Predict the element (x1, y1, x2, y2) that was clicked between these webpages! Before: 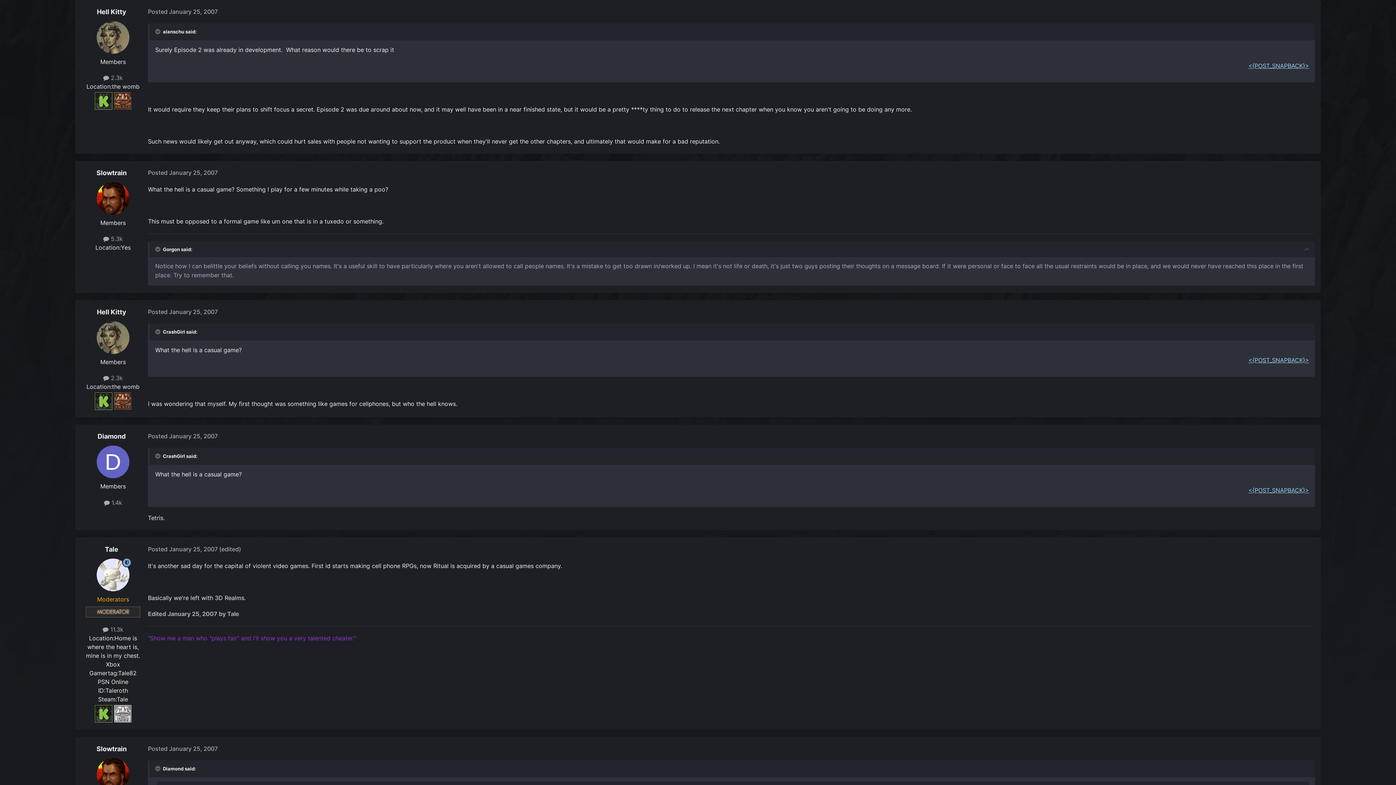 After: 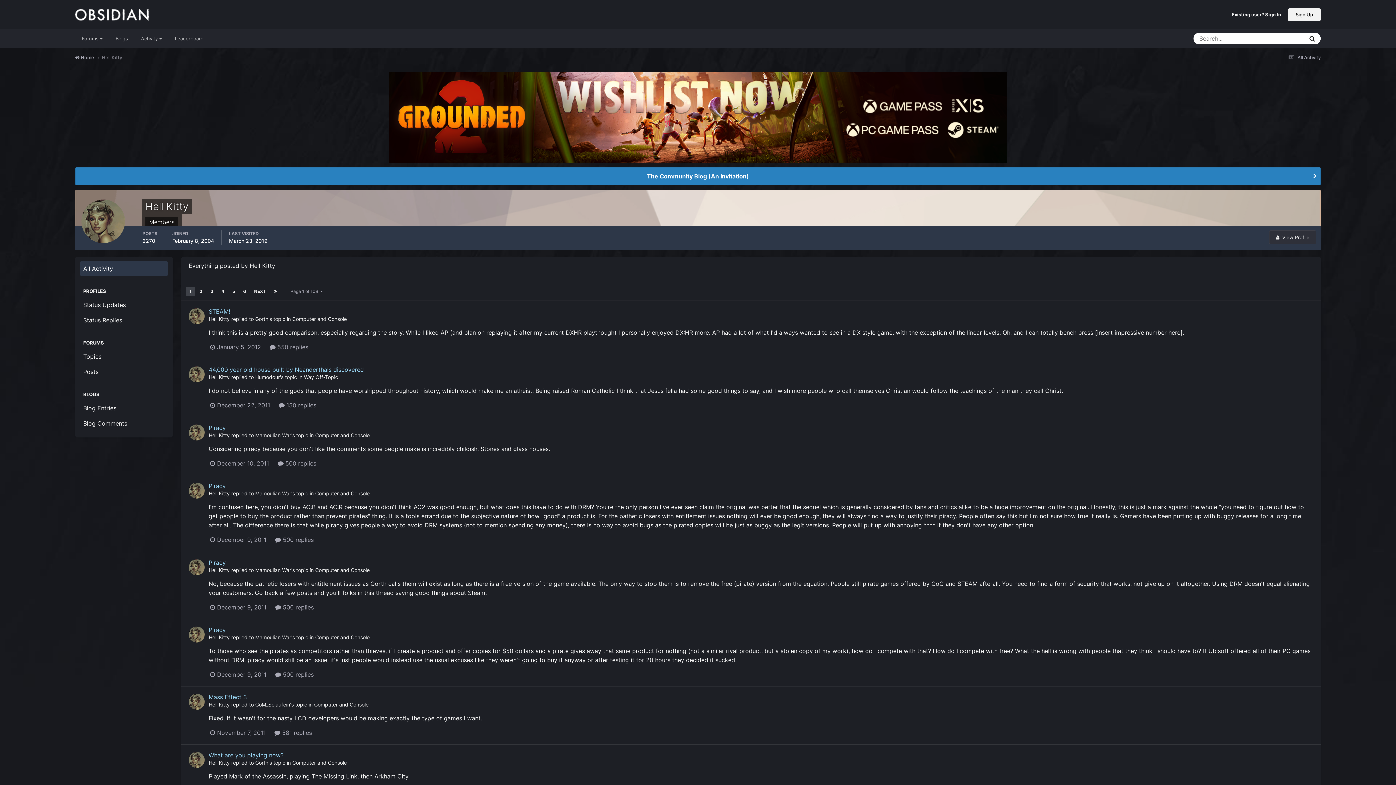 Action: bbox: (103, 374, 122, 381) label:  2.3k